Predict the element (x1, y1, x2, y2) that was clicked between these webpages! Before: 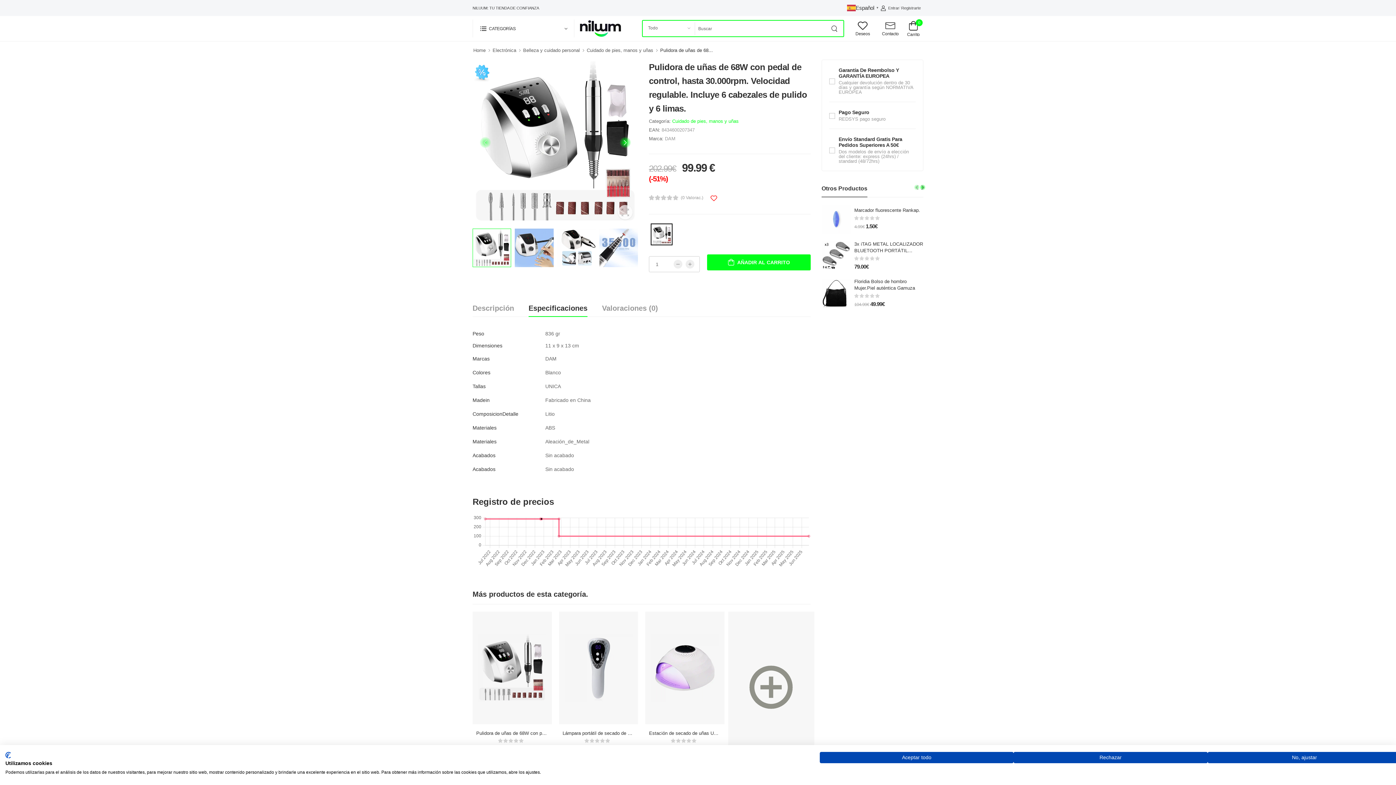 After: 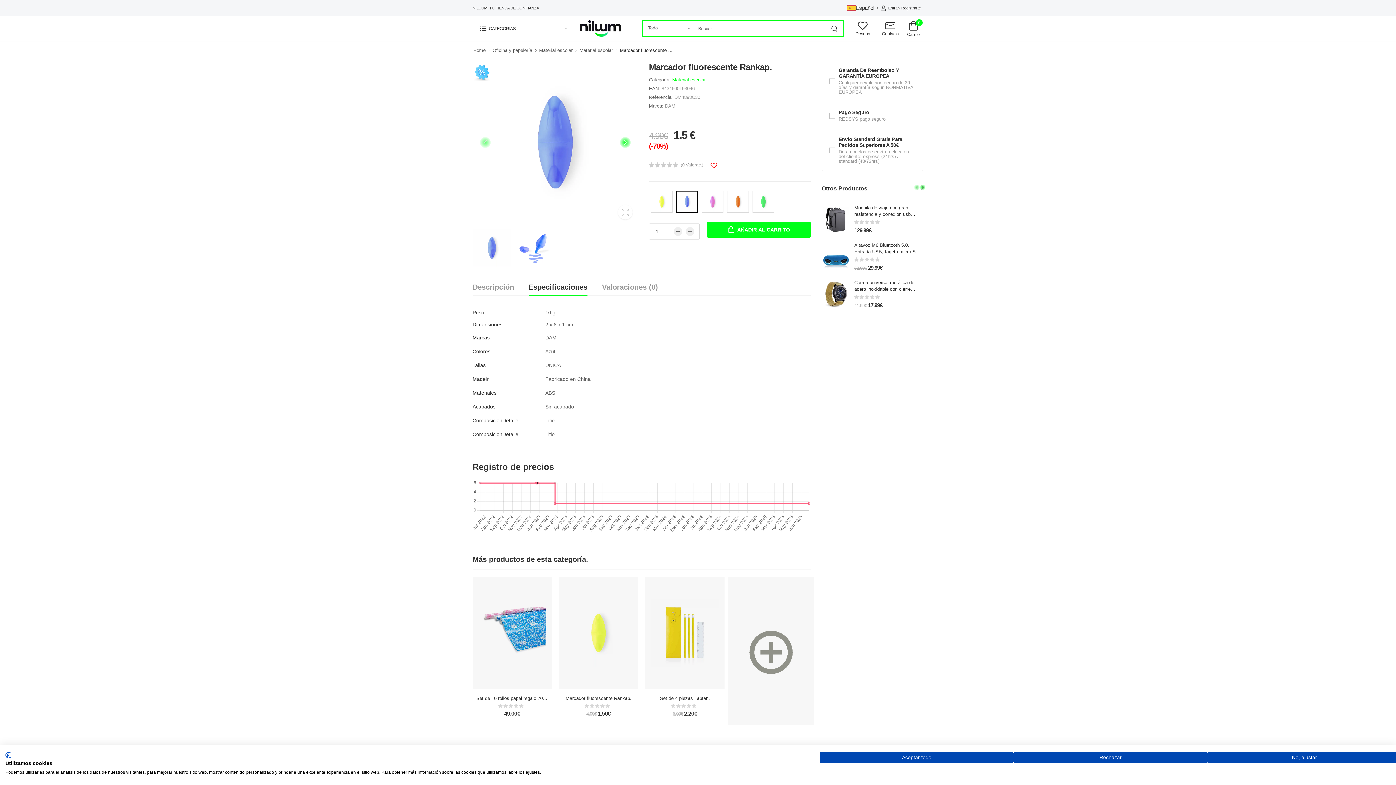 Action: bbox: (821, 204, 850, 233)